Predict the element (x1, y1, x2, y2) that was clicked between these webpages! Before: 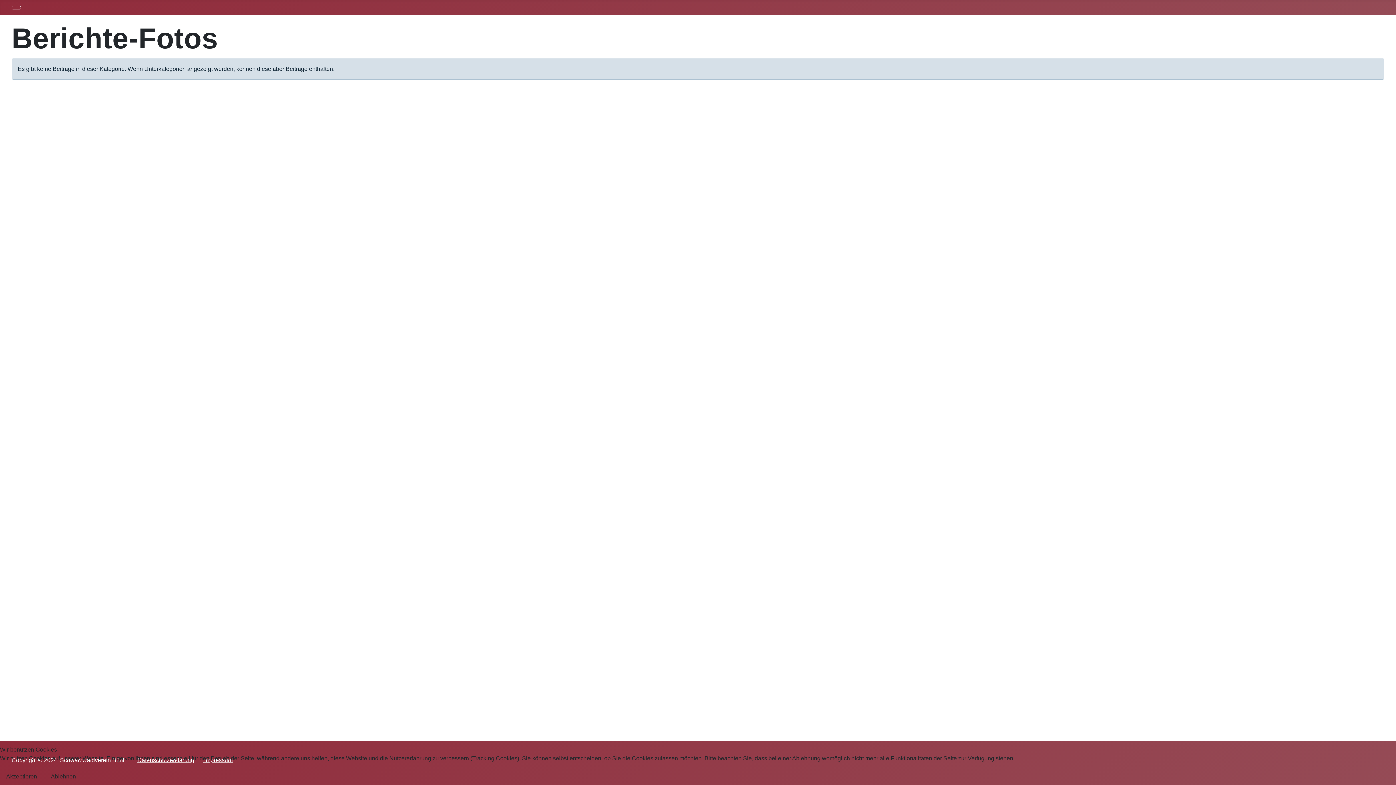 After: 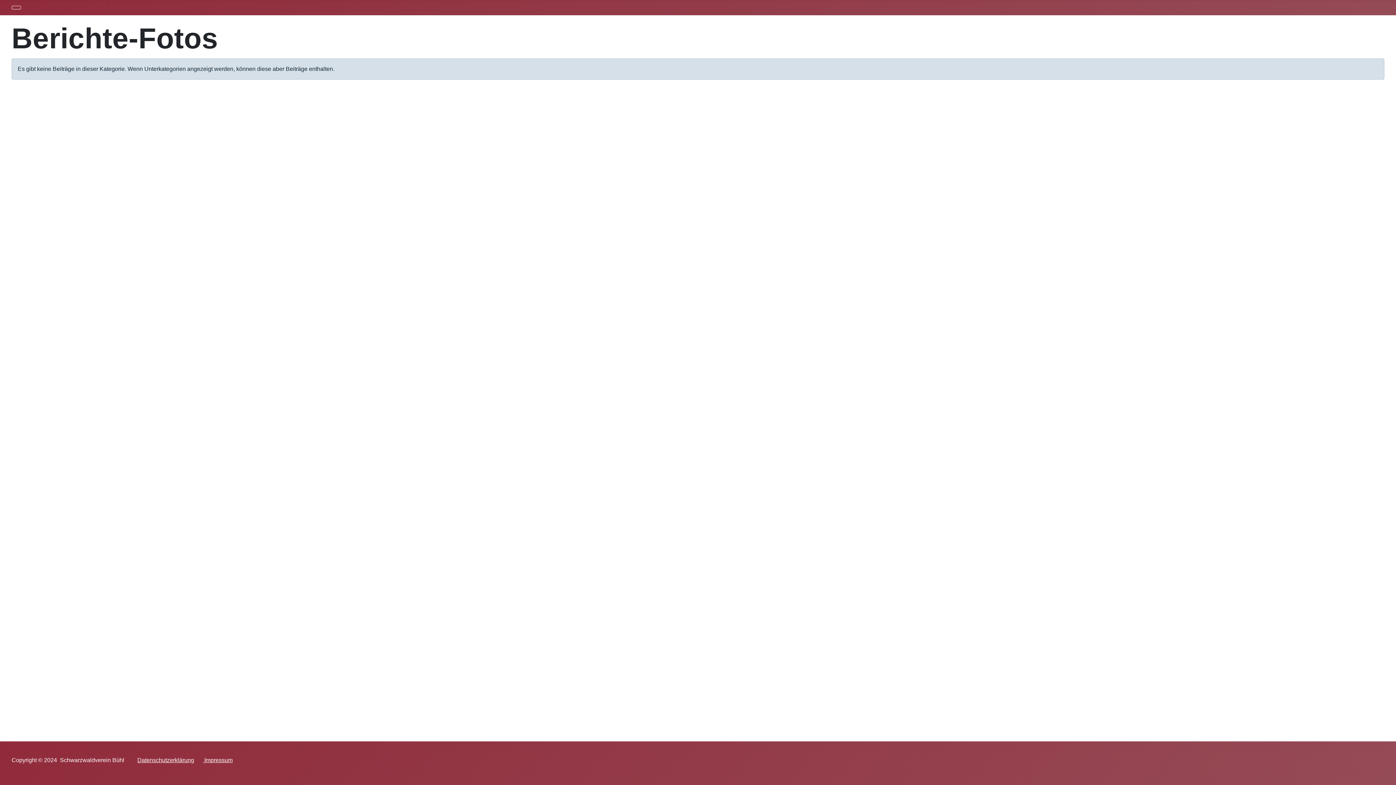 Action: label: Akzeptieren bbox: (0, 769, 43, 785)